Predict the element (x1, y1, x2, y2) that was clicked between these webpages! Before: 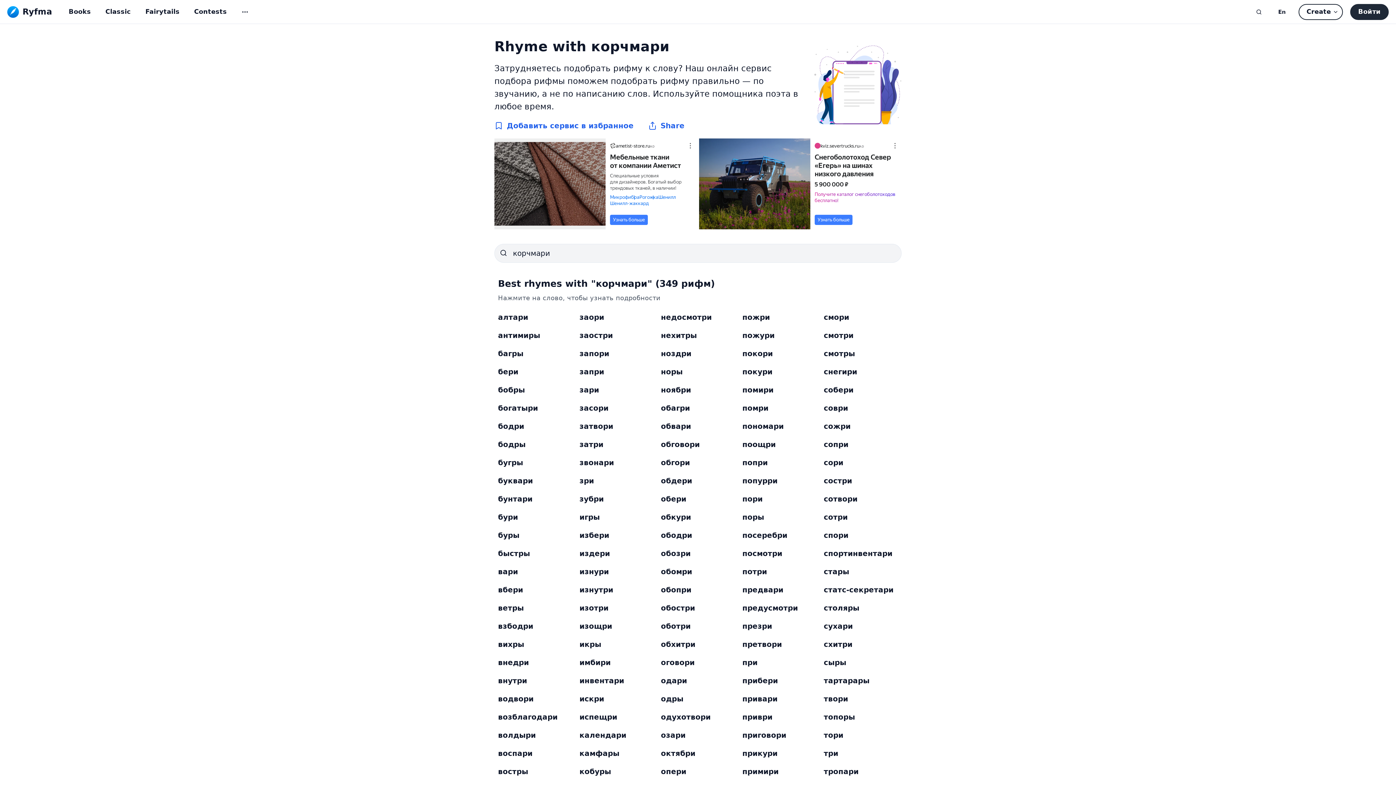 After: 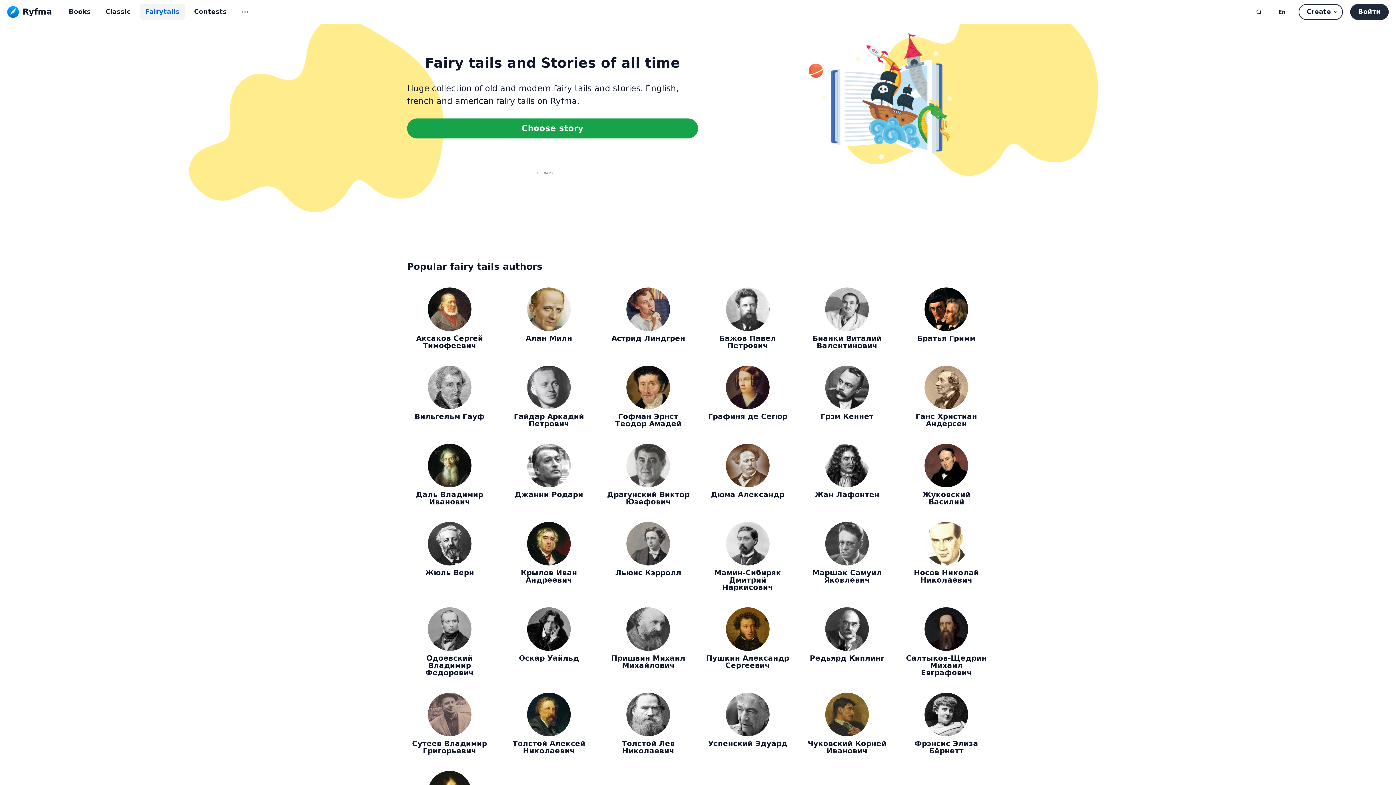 Action: label: Fairytails bbox: (140, 3, 185, 20)